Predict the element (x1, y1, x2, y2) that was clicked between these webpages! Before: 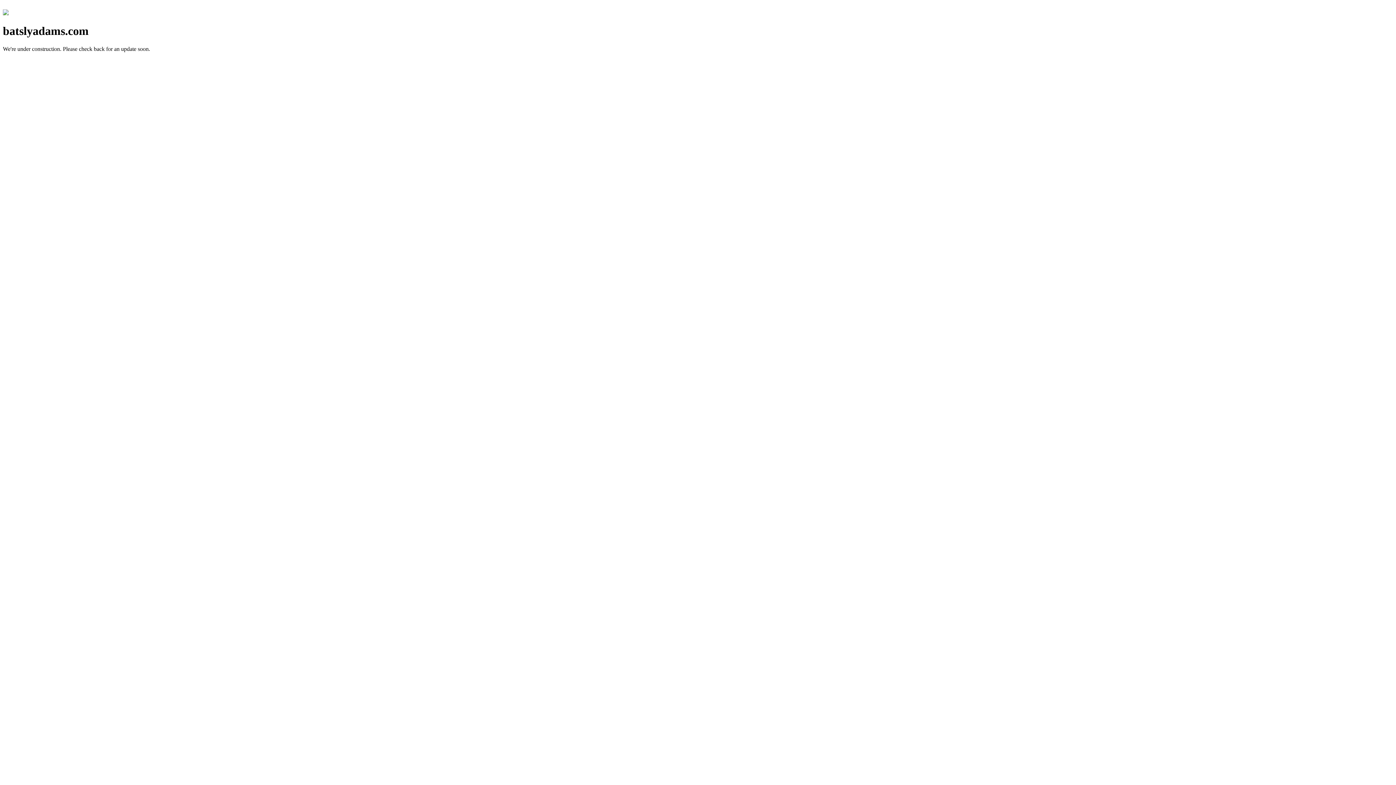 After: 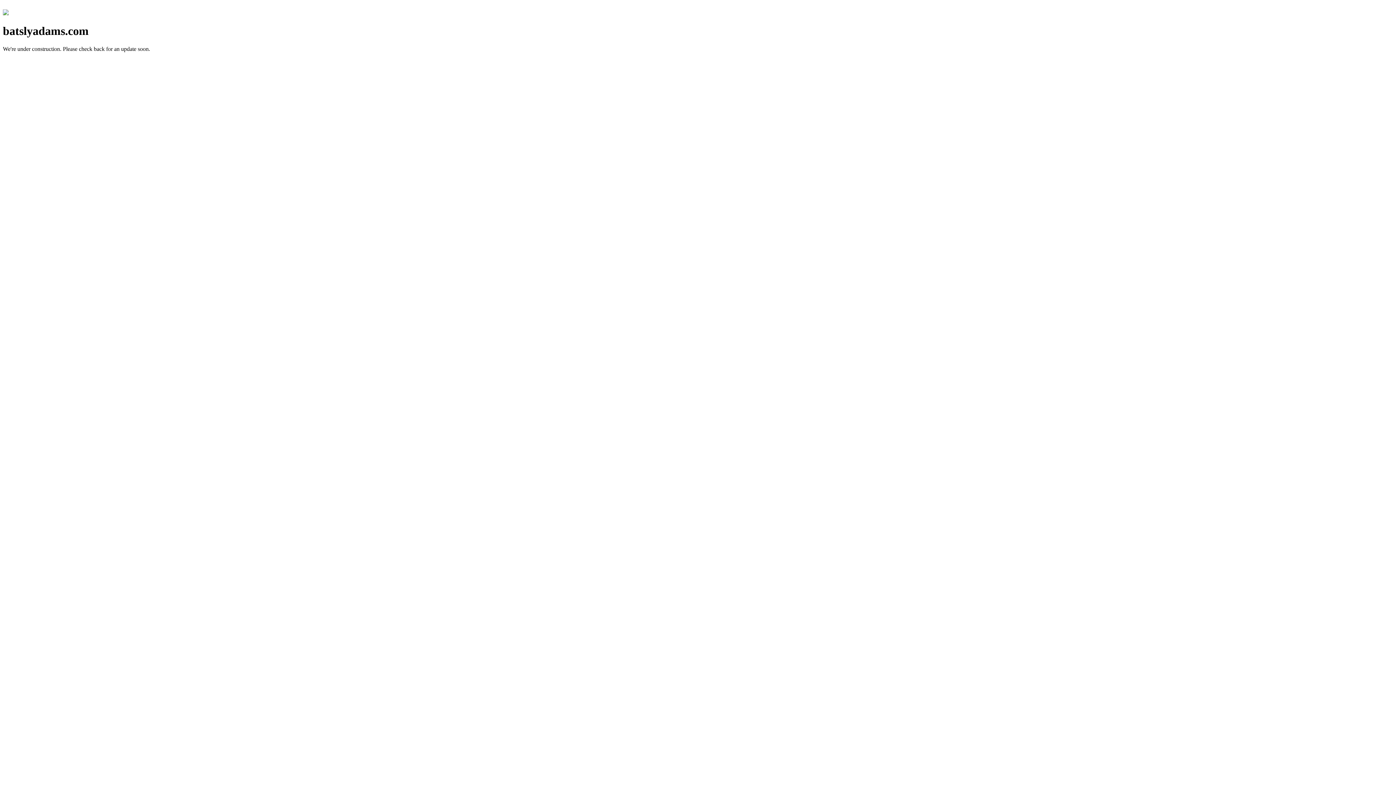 Action: bbox: (2, 10, 8, 16)